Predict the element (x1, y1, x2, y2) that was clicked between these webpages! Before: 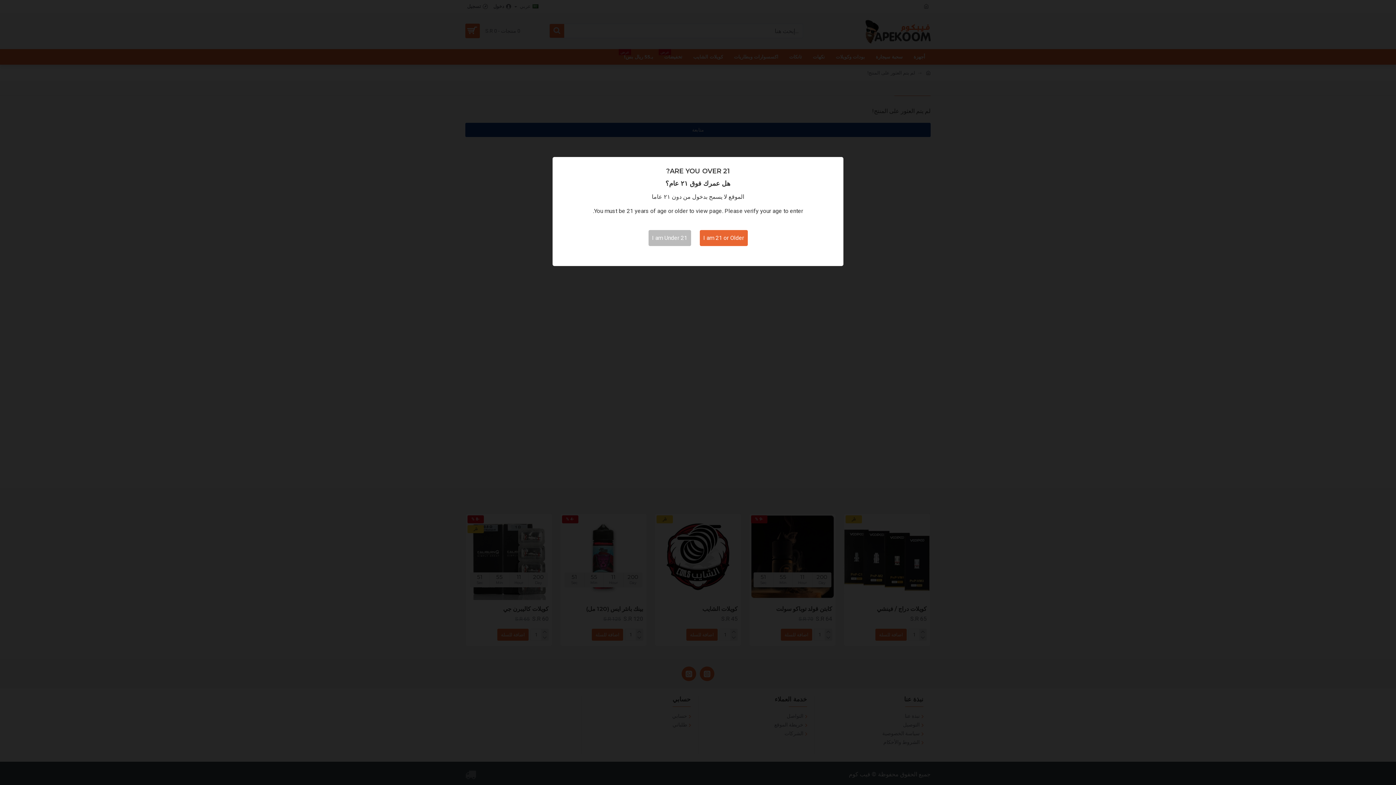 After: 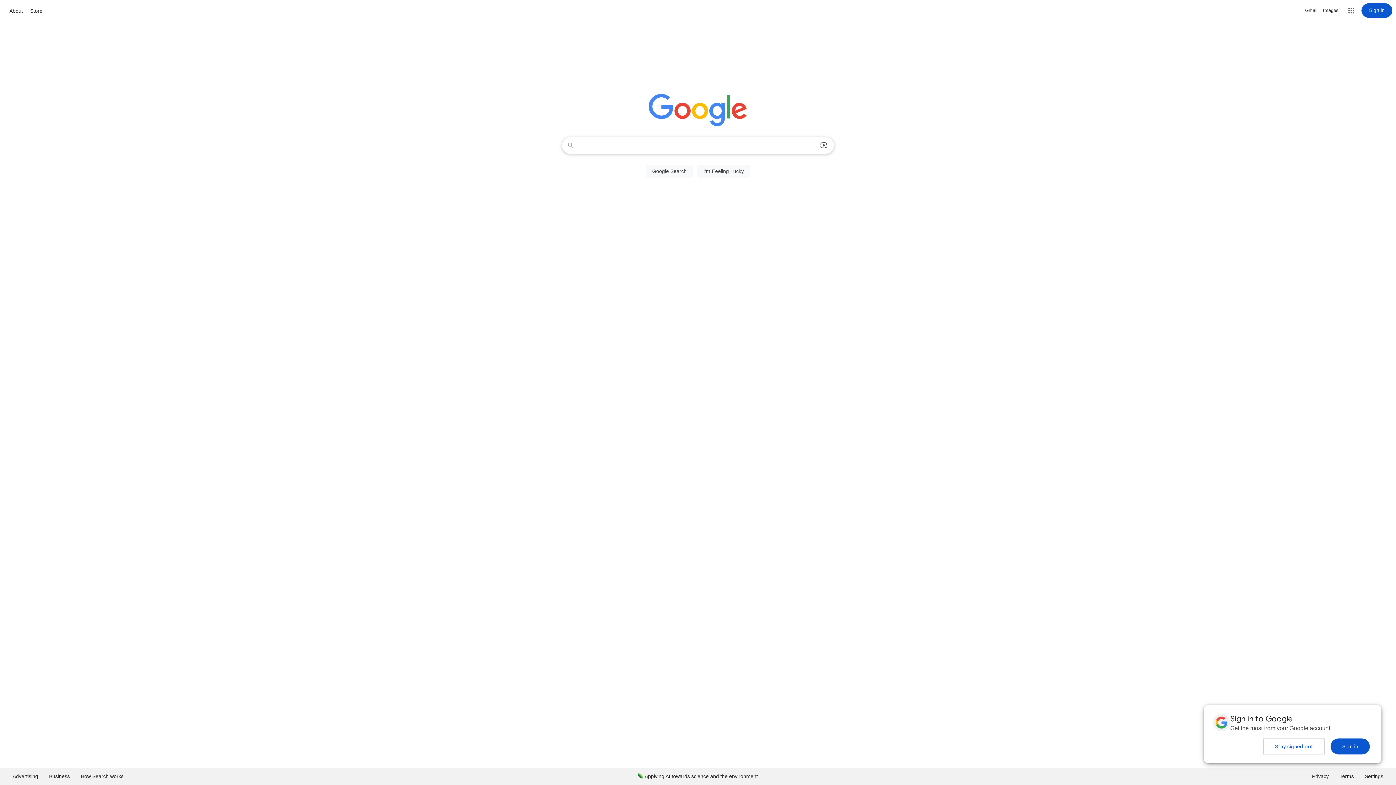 Action: bbox: (648, 230, 691, 246) label: I am Under 21